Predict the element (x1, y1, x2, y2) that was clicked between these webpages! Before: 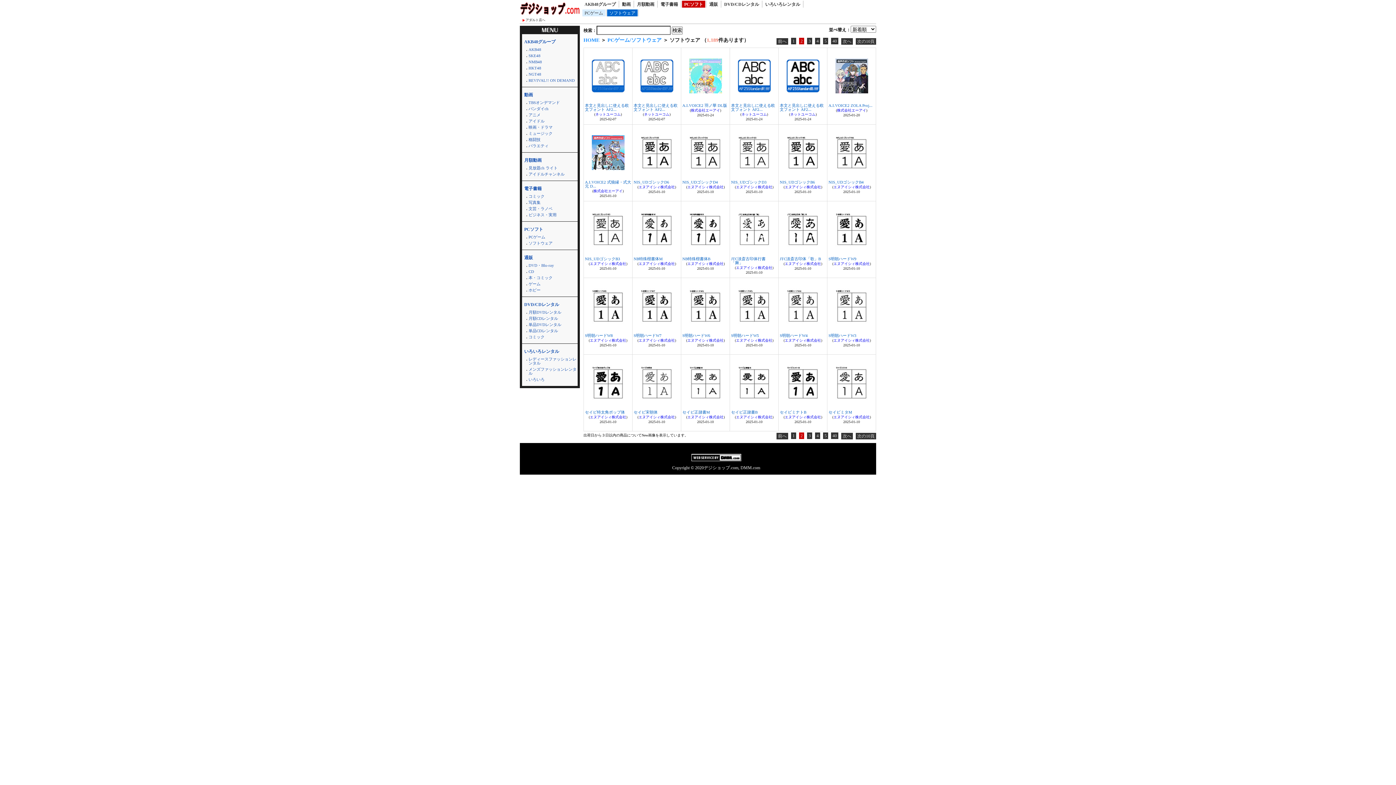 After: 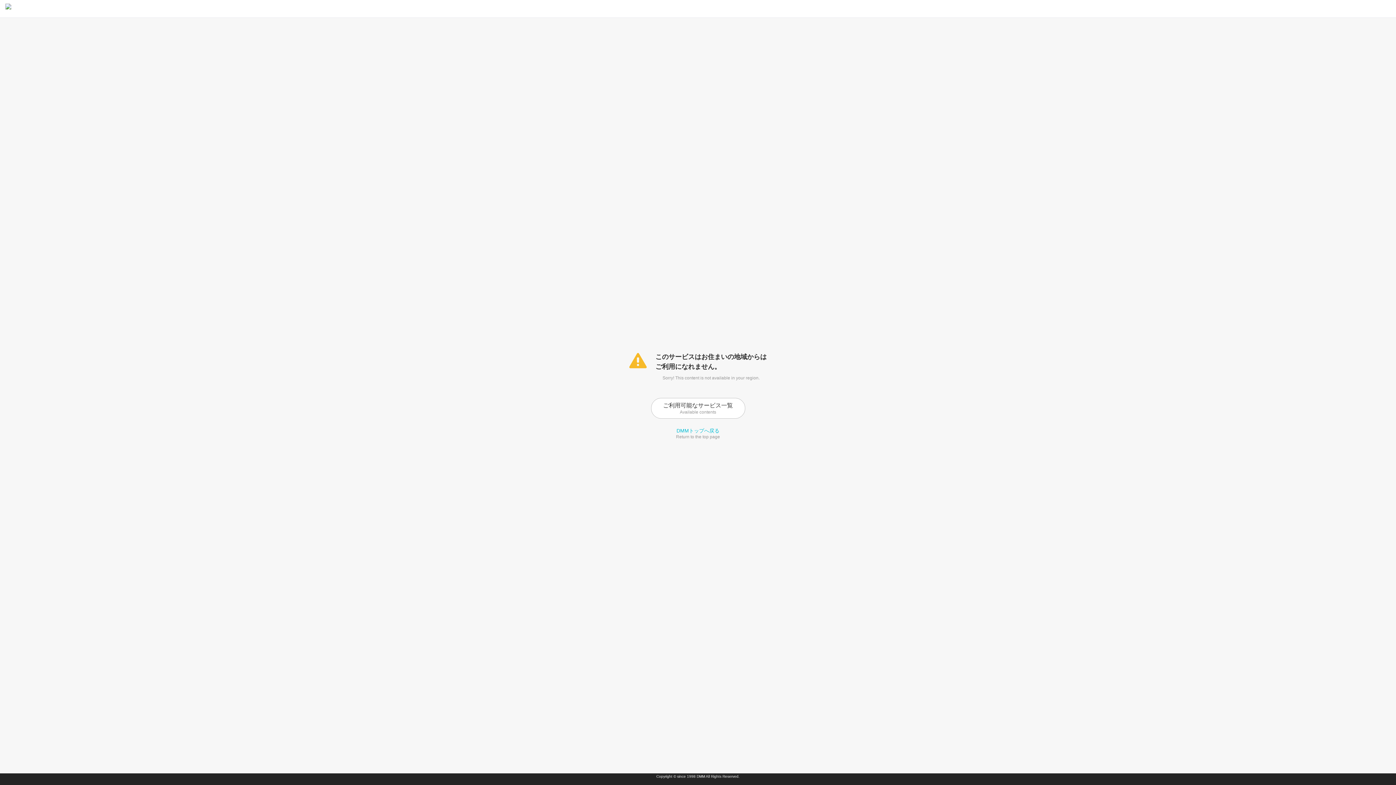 Action: bbox: (689, 250, 722, 256)